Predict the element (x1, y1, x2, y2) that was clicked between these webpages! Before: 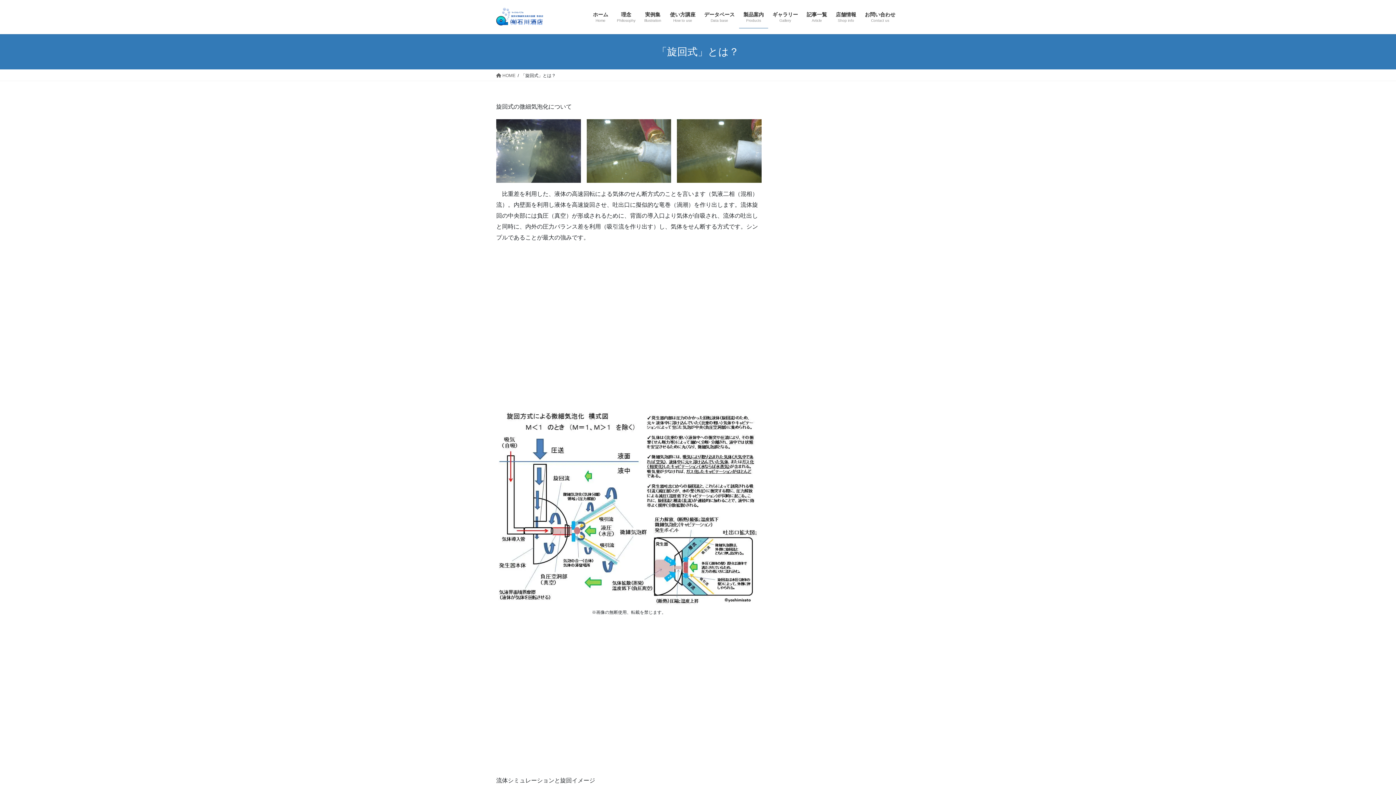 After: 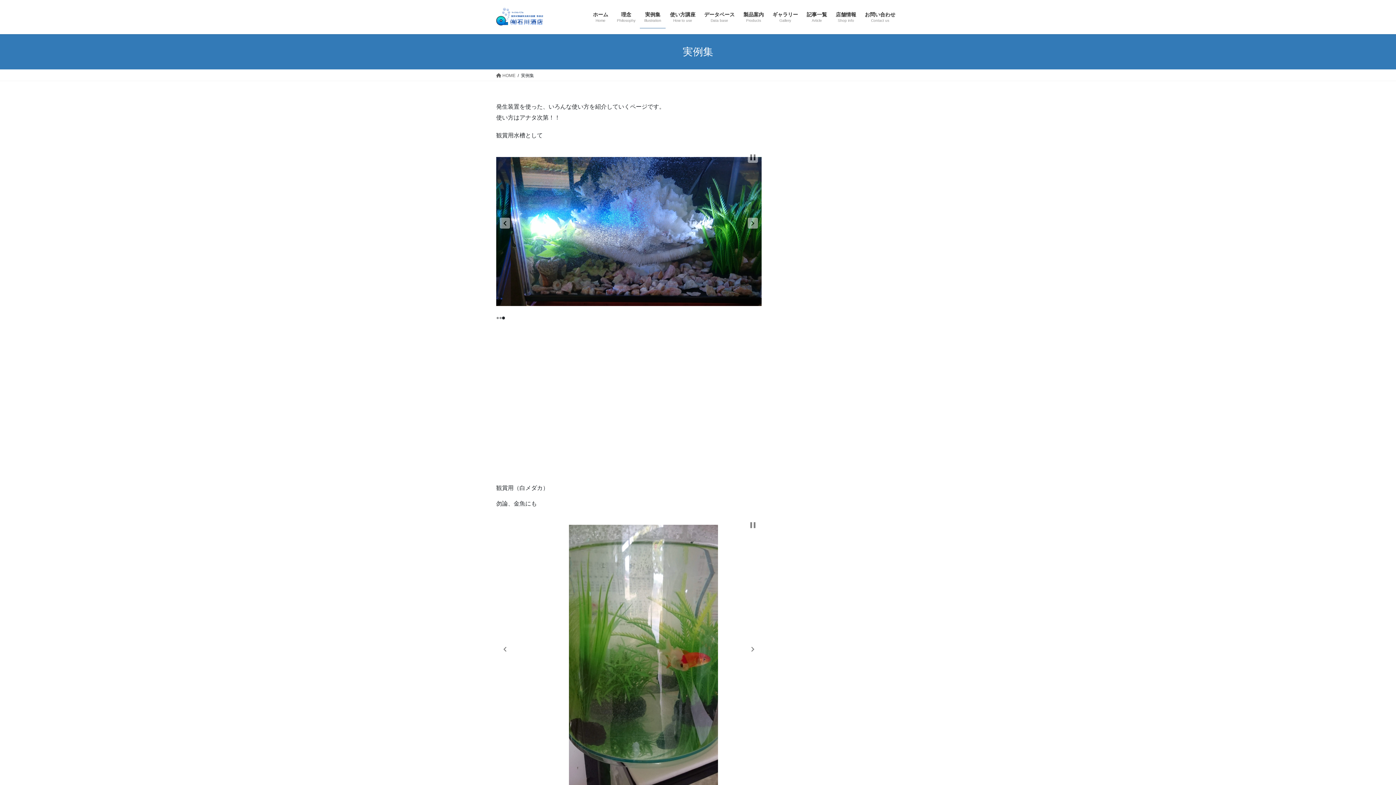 Action: bbox: (640, 6, 665, 28) label: 実例集
Illustration